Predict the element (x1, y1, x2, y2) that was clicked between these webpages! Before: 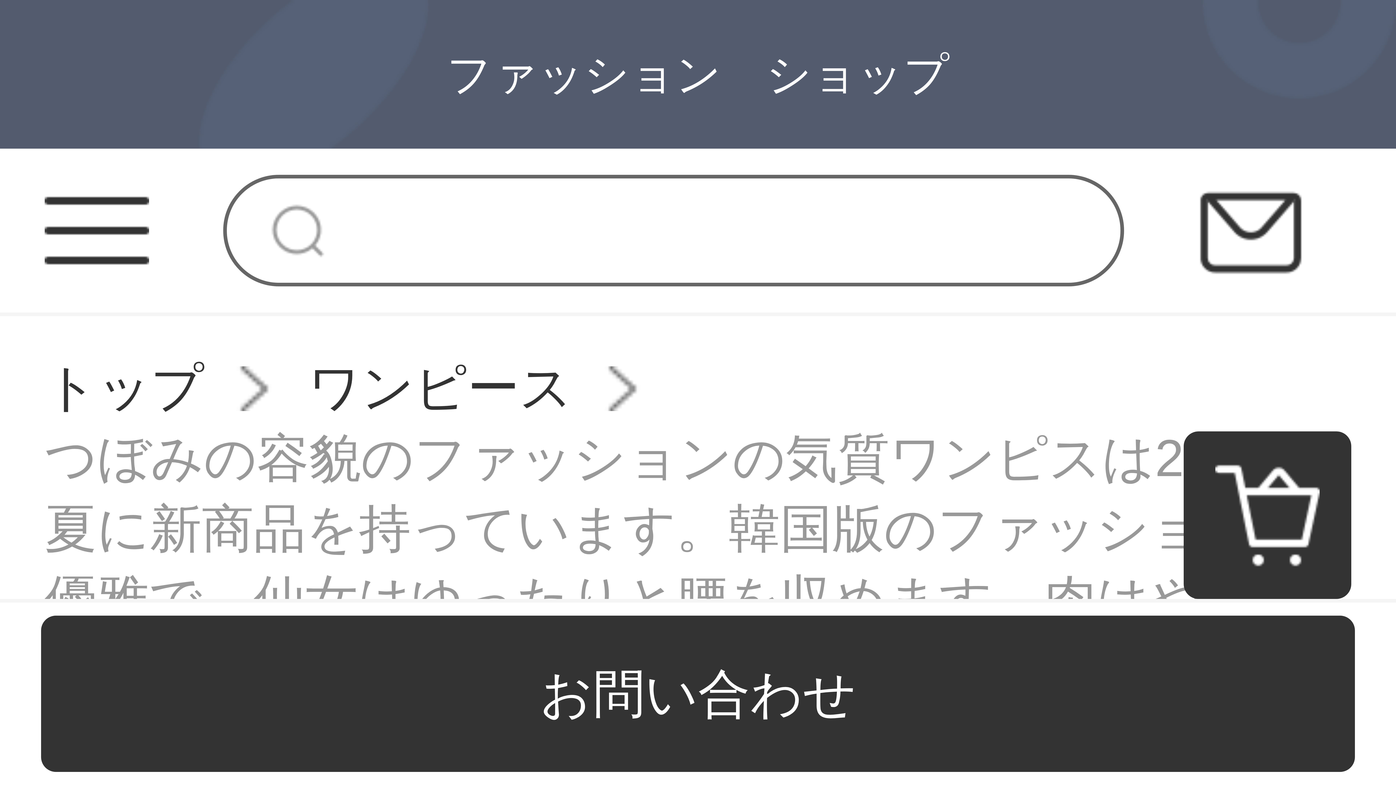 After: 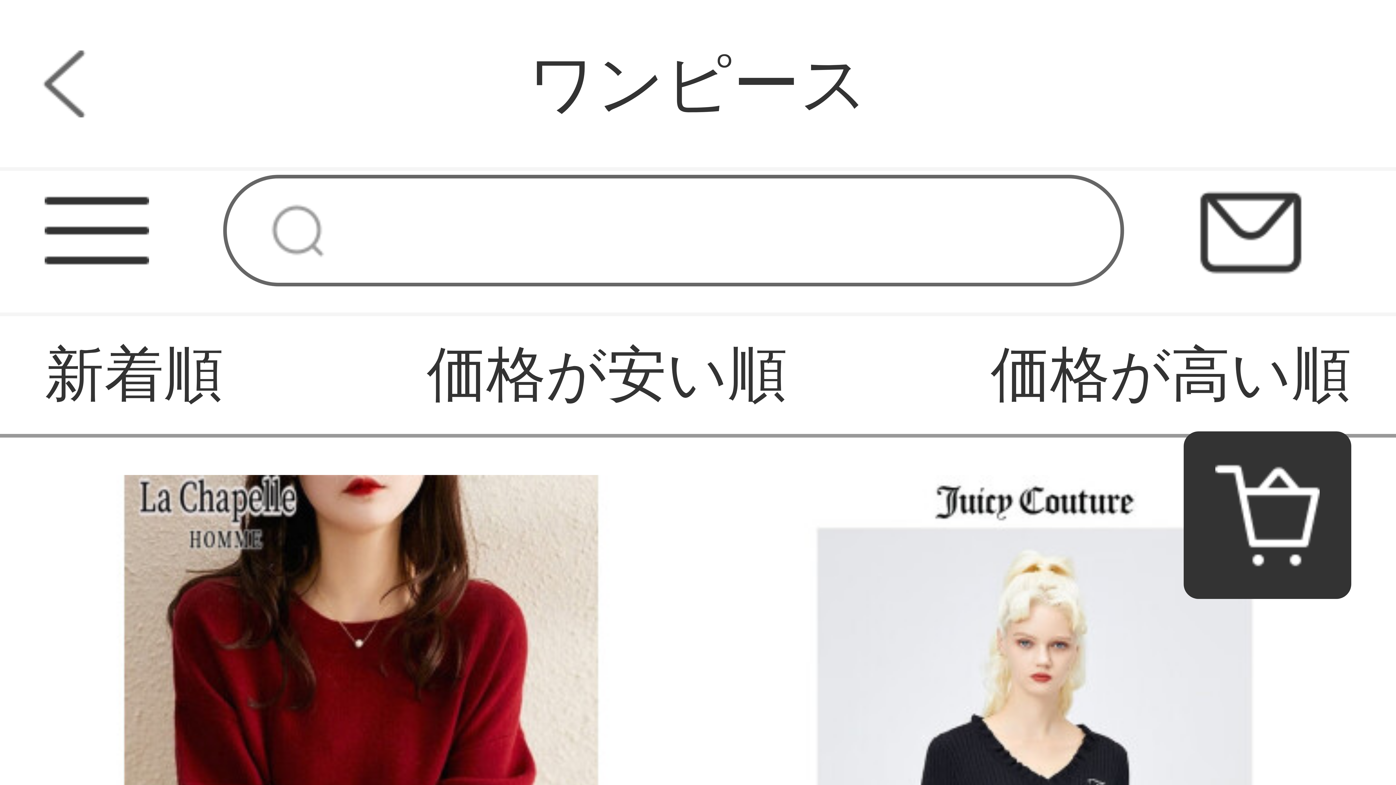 Action: label: ワンピース bbox: (308, 353, 572, 424)